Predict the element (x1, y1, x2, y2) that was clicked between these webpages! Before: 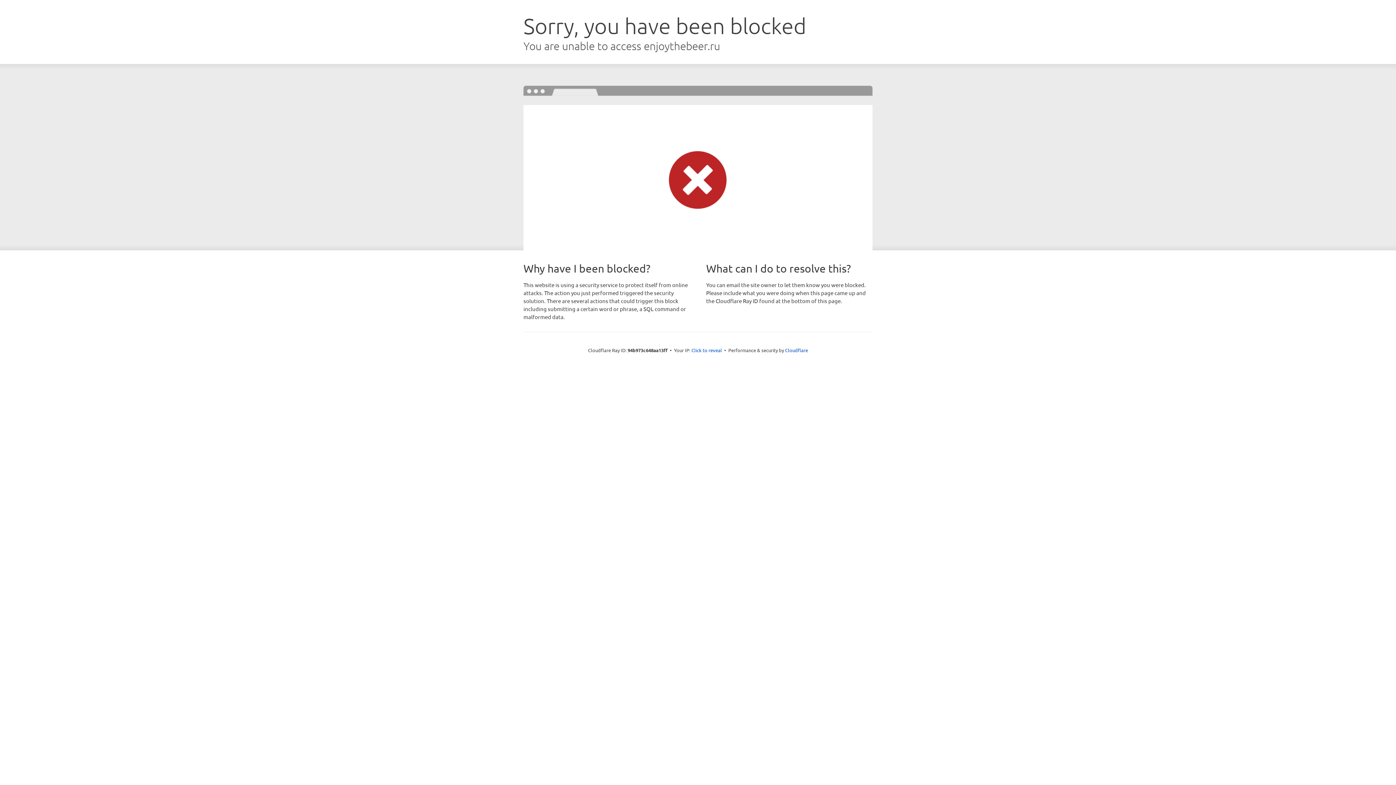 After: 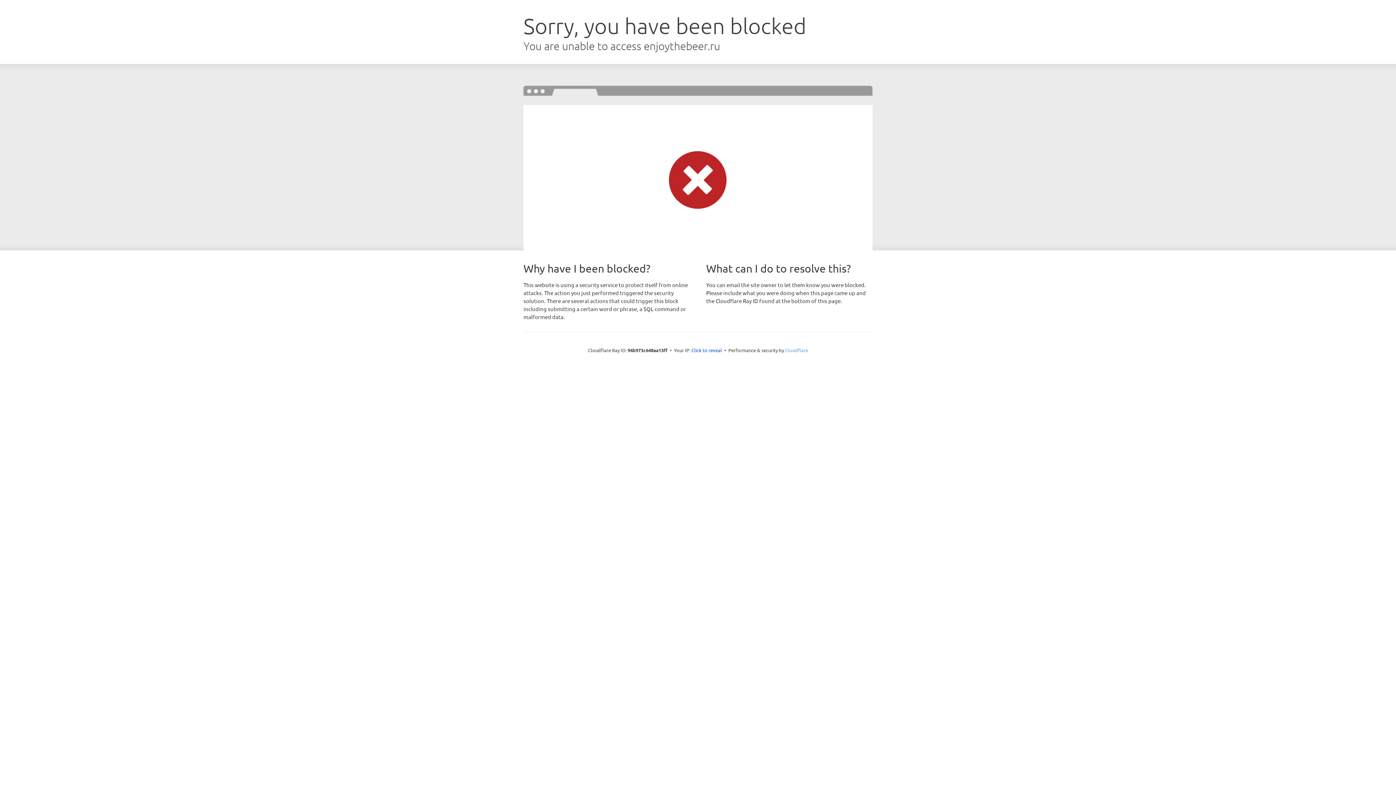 Action: label: Cloudflare bbox: (785, 347, 808, 353)